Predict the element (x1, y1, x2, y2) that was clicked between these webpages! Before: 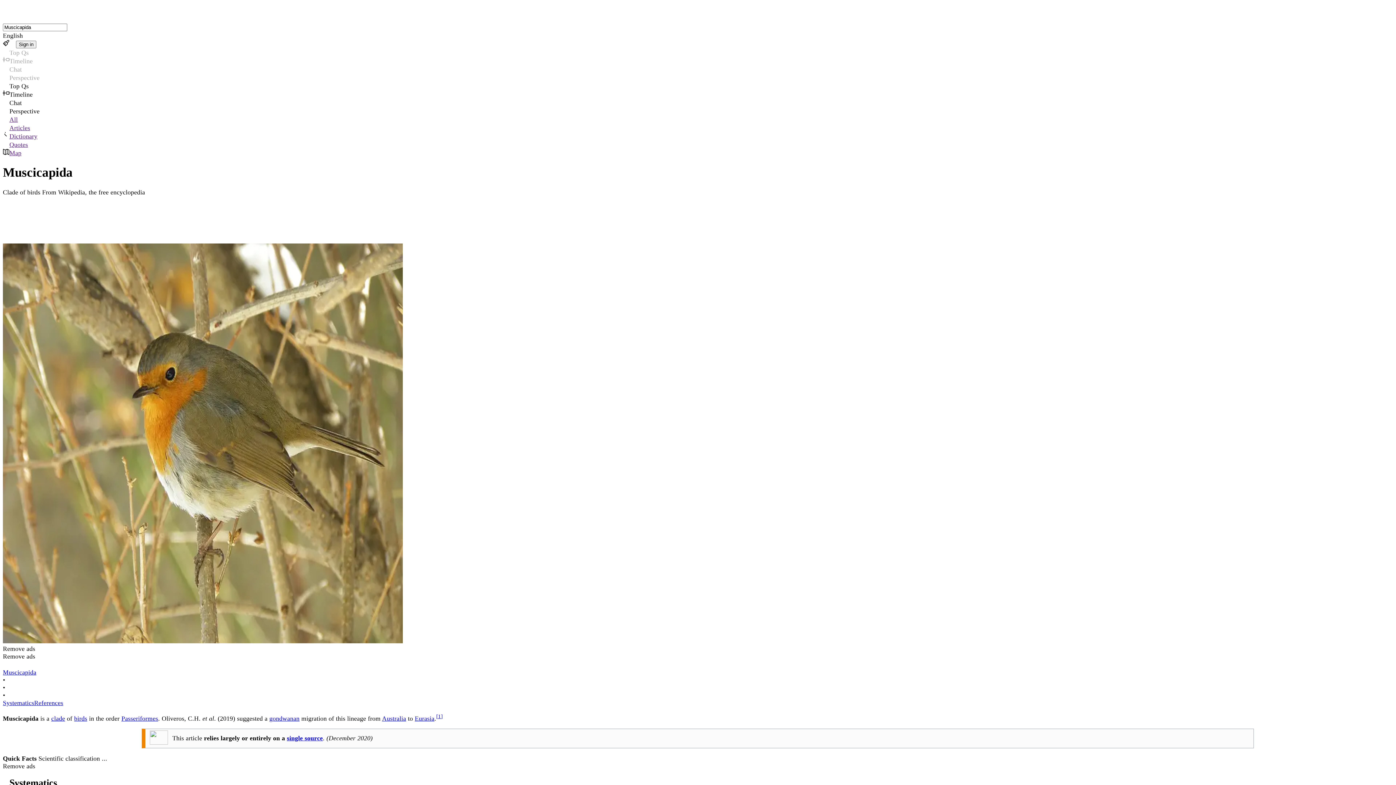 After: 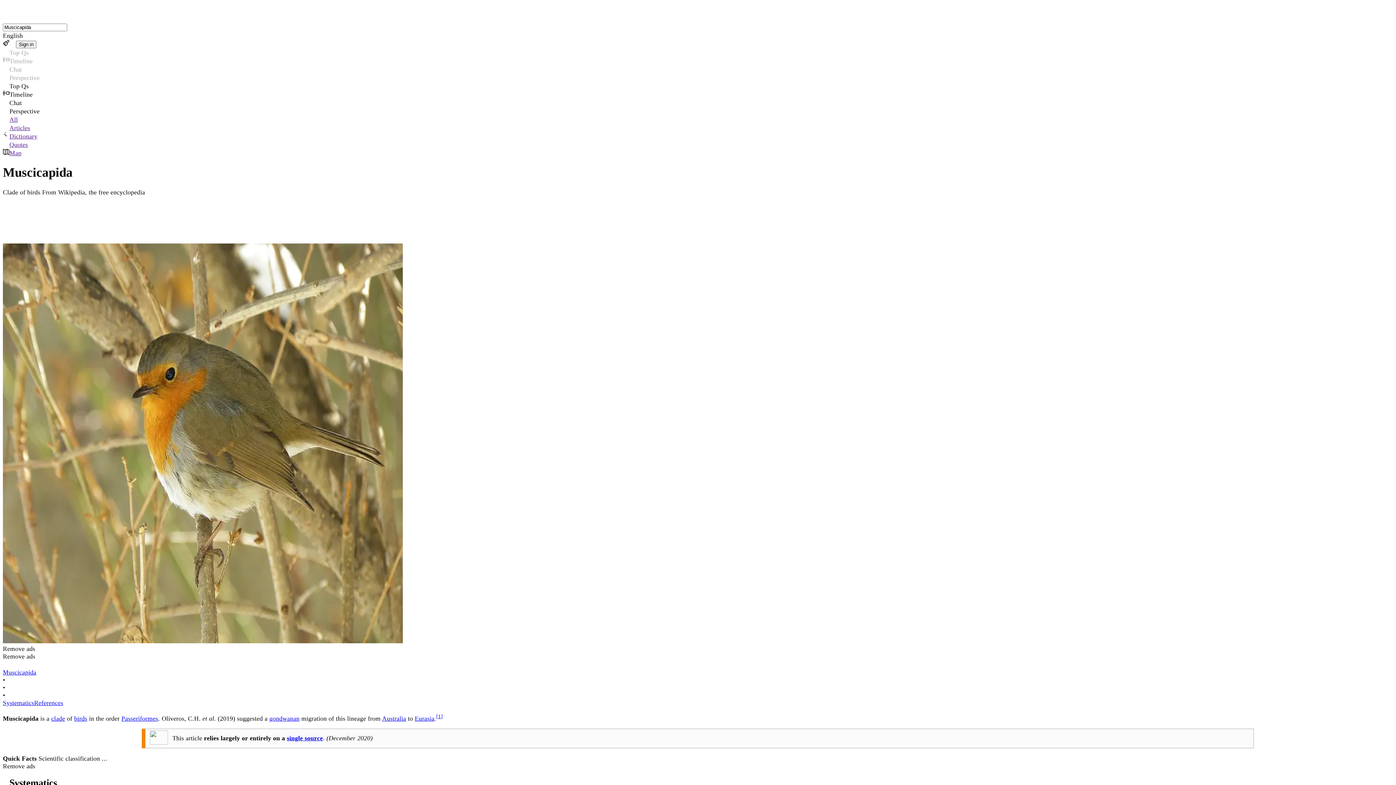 Action: bbox: (436, 713, 442, 719) label: [1]